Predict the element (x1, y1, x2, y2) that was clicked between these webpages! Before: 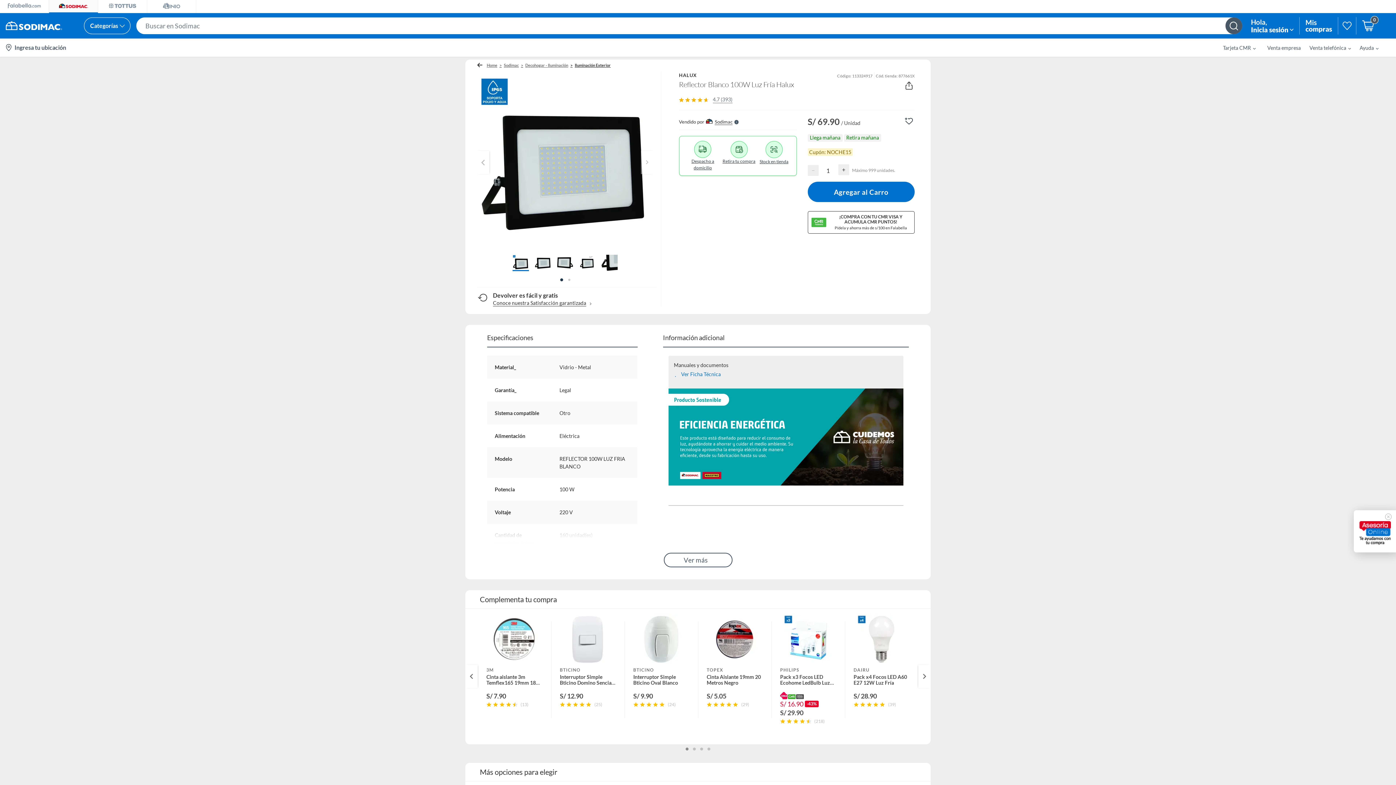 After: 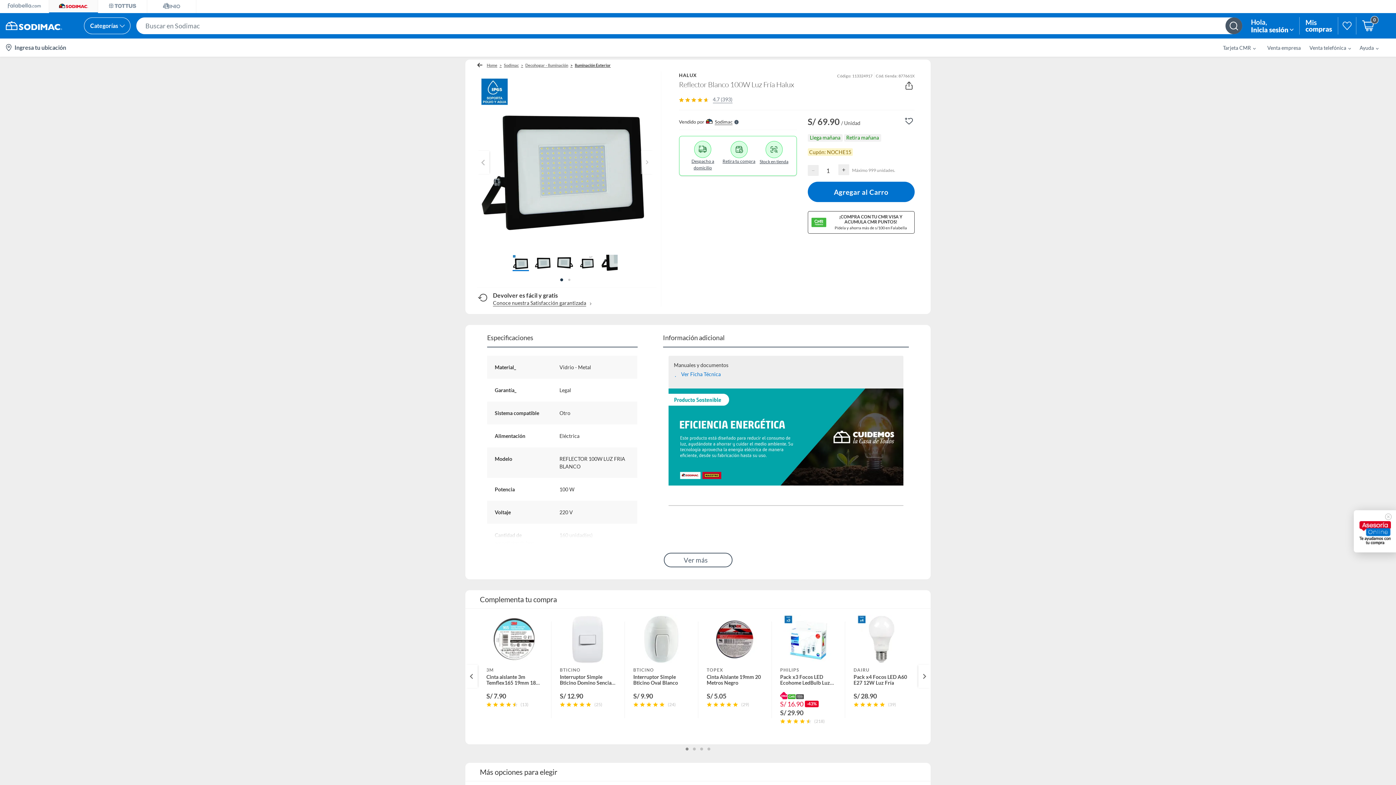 Action: bbox: (685, 748, 688, 751)